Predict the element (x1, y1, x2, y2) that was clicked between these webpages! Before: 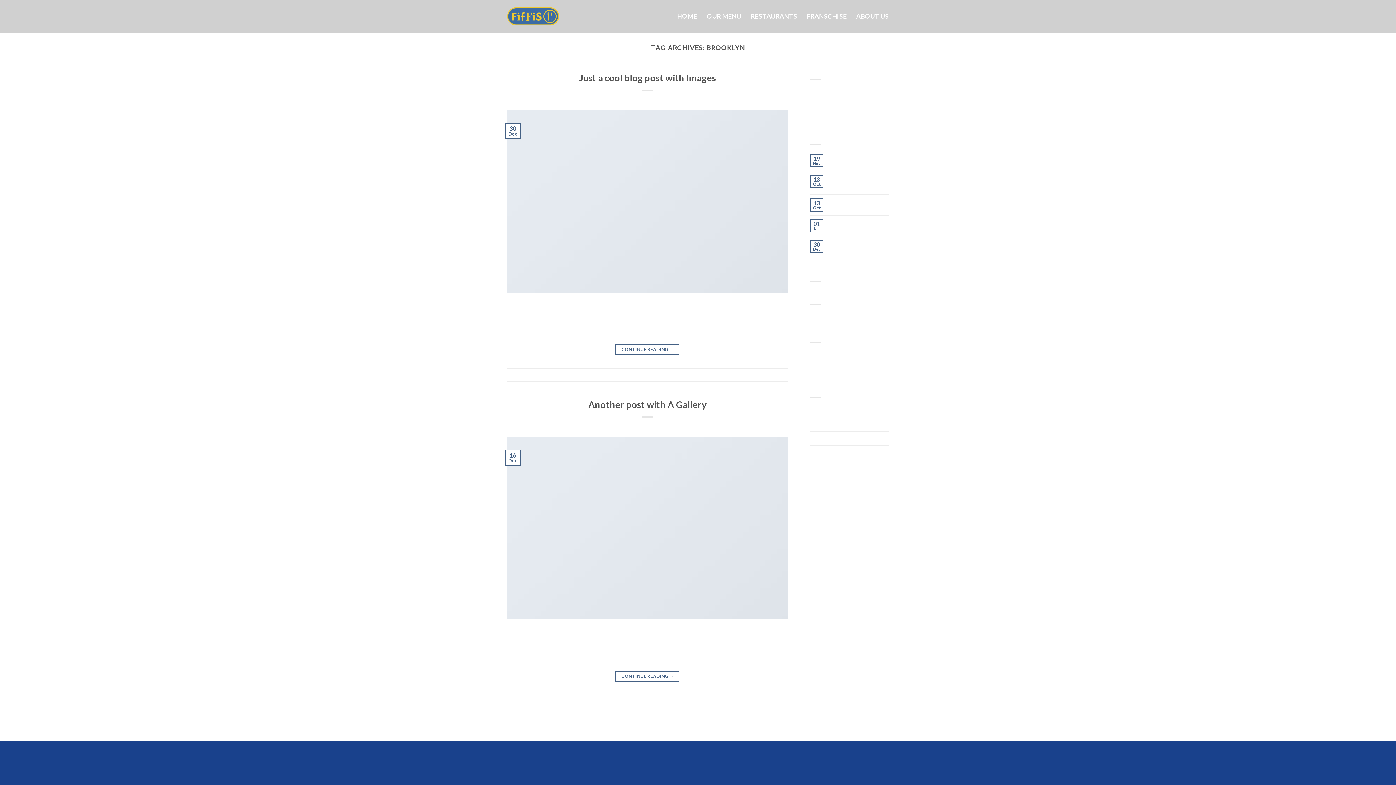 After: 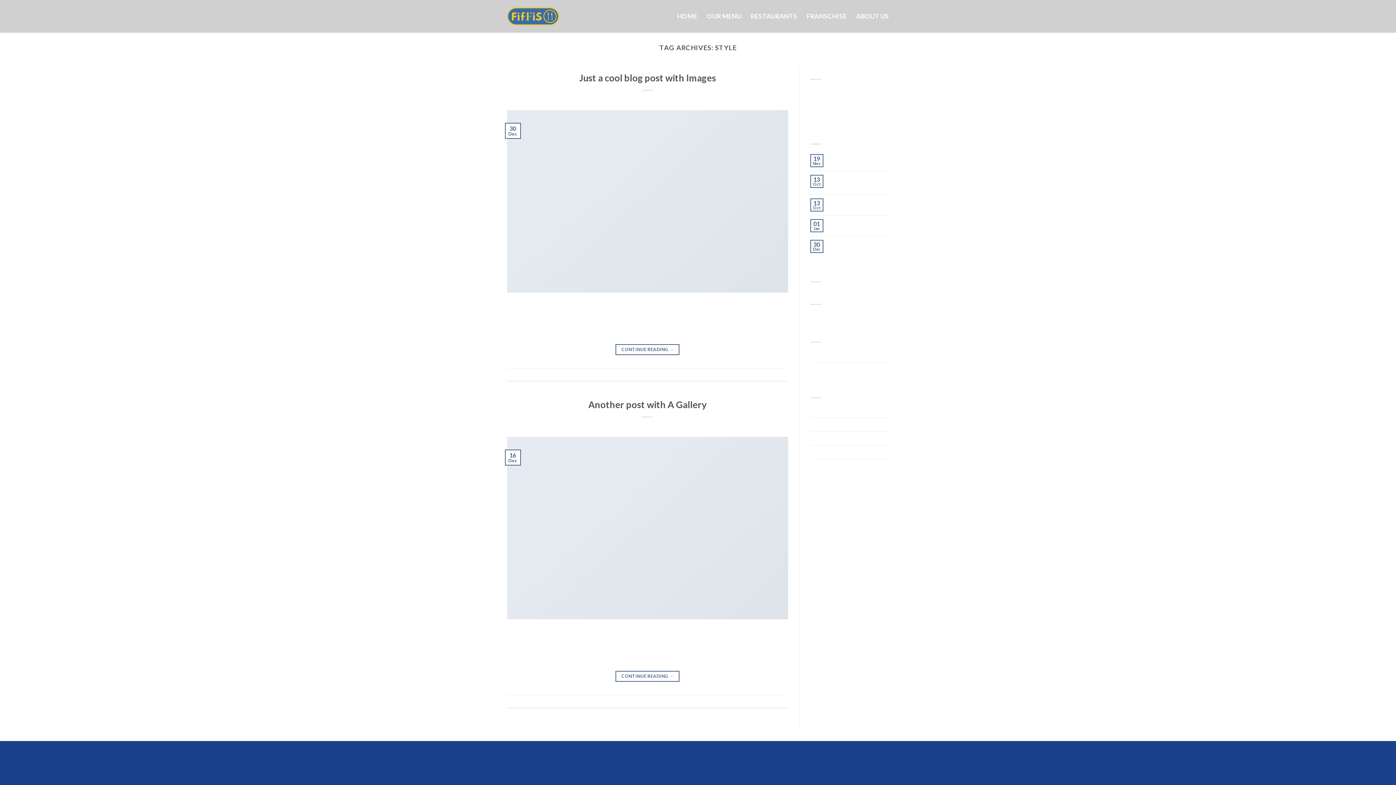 Action: bbox: (593, 371, 603, 377) label: style